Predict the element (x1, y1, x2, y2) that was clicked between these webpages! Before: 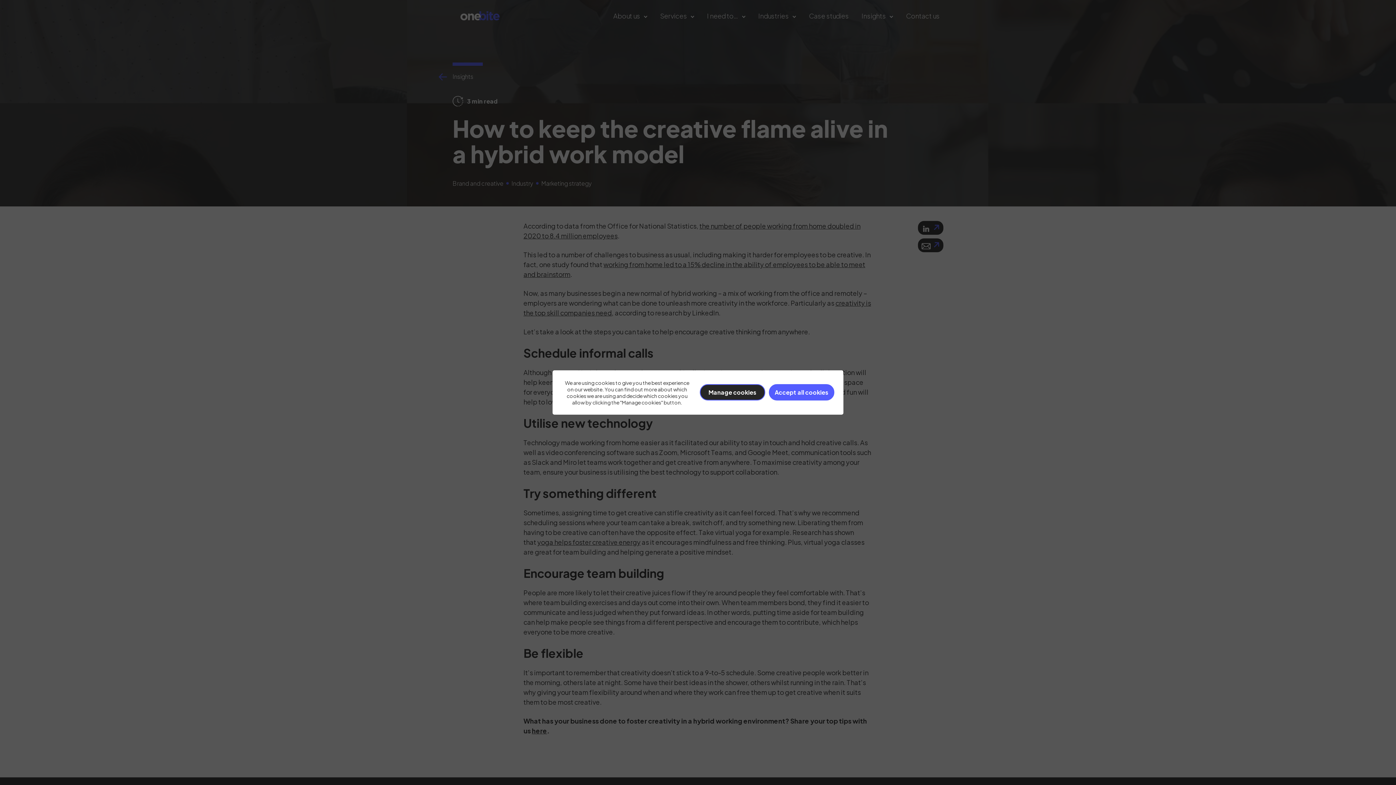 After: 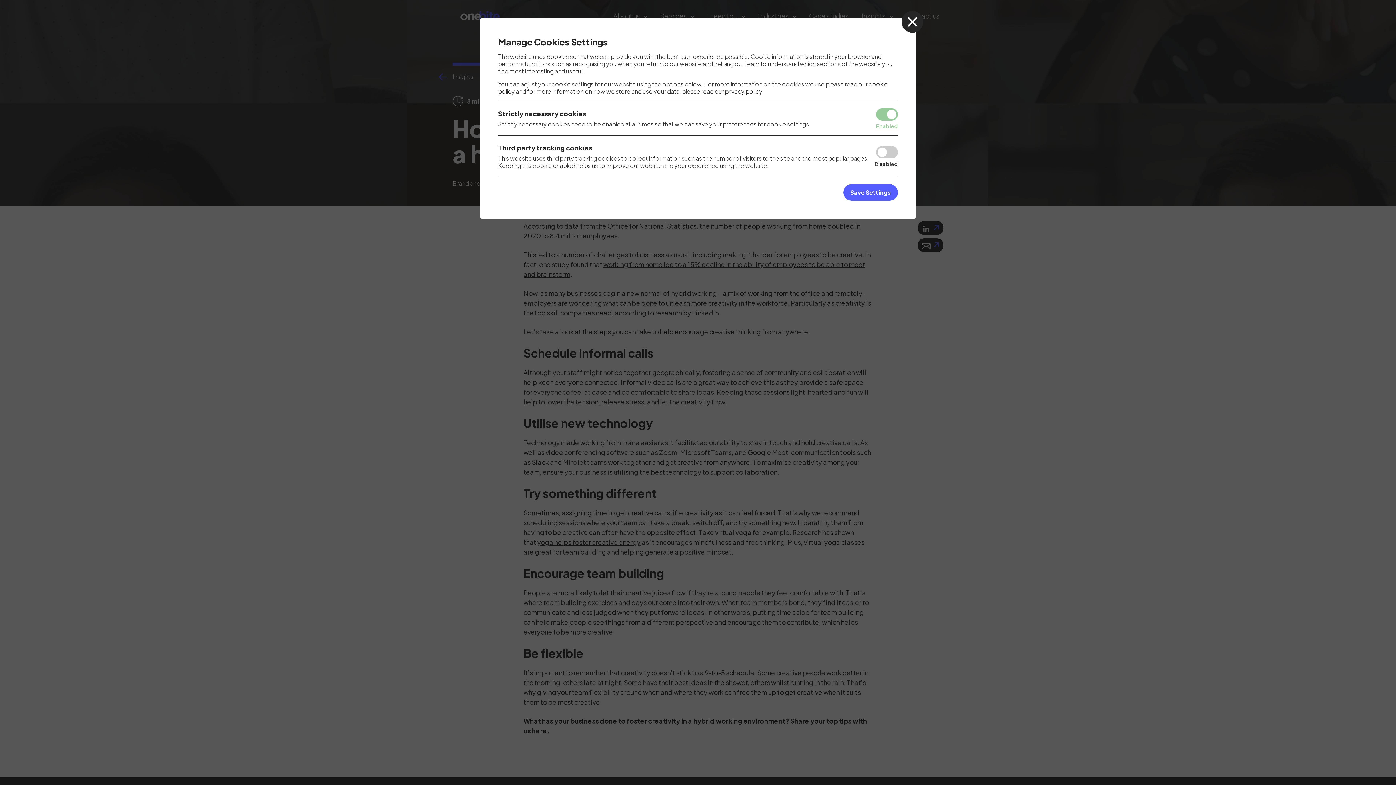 Action: bbox: (700, 384, 765, 400) label: Manage cookies